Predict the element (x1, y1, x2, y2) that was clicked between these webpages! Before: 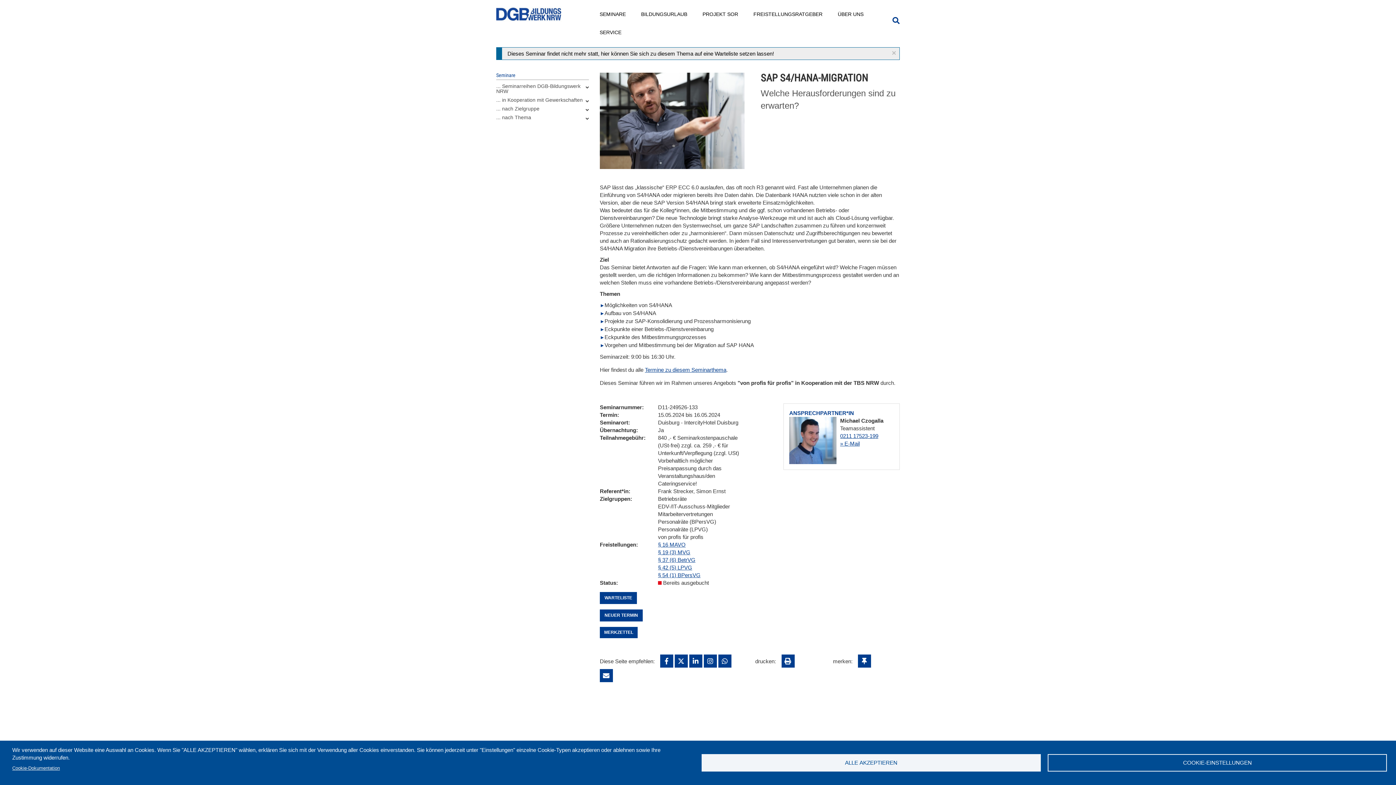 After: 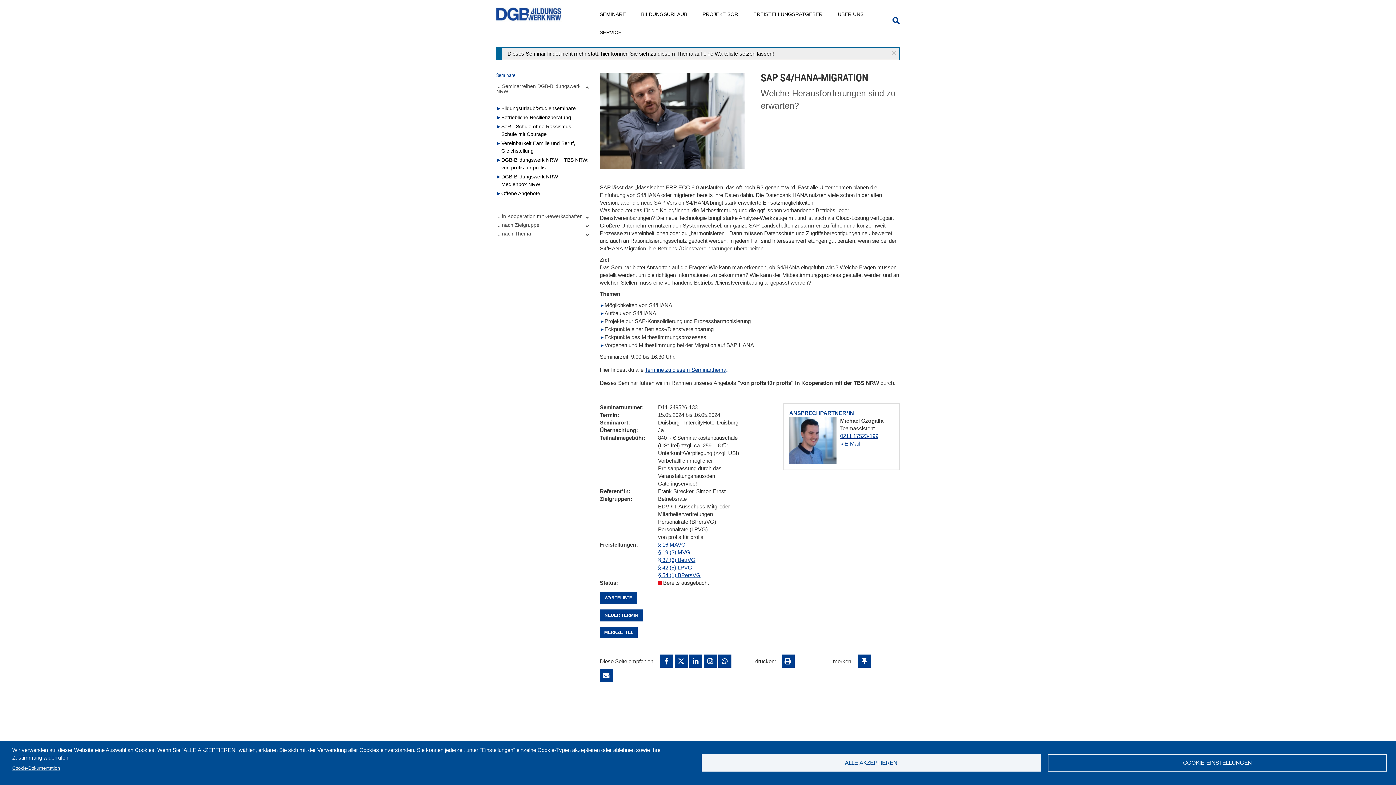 Action: bbox: (496, 83, 589, 93) label: ... Seminarreihen DGB-Bildungswerk NRW